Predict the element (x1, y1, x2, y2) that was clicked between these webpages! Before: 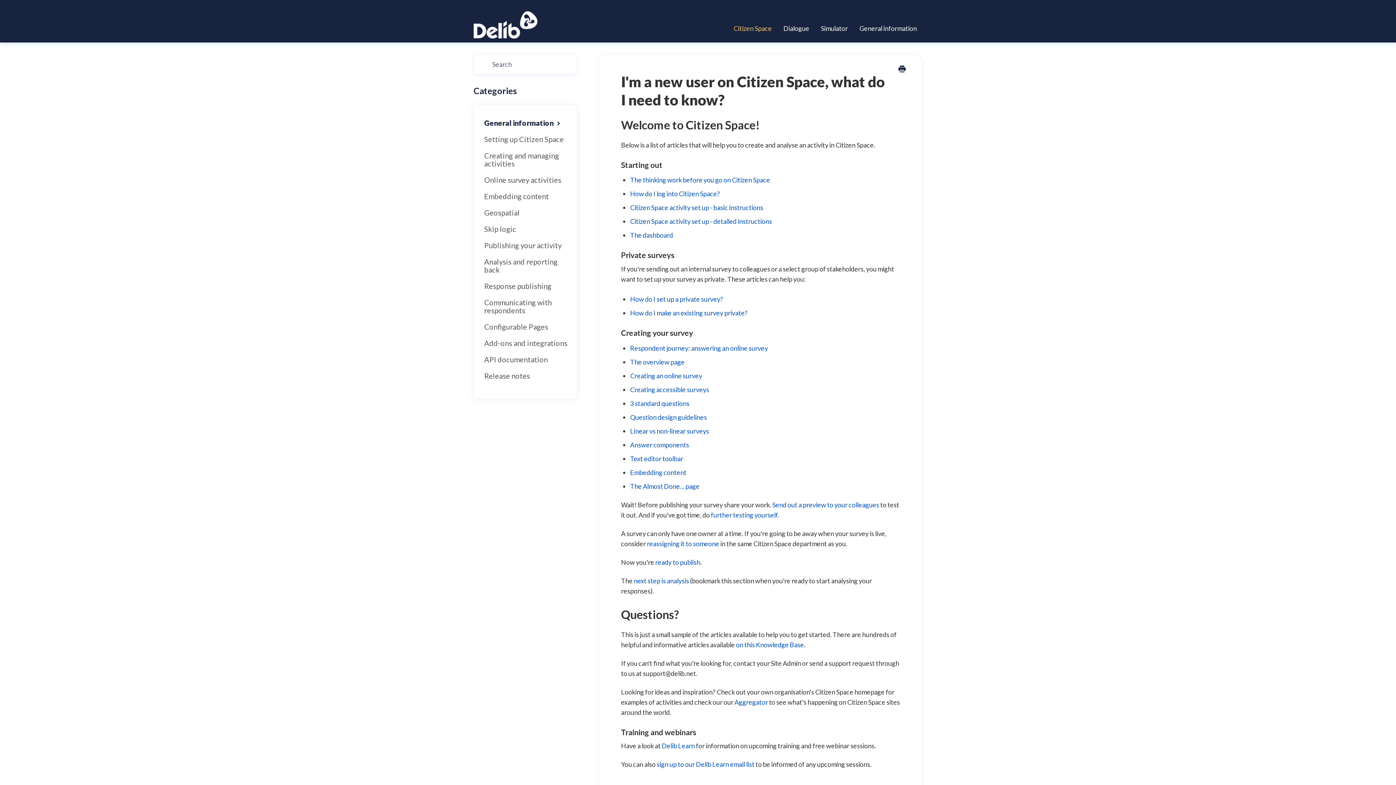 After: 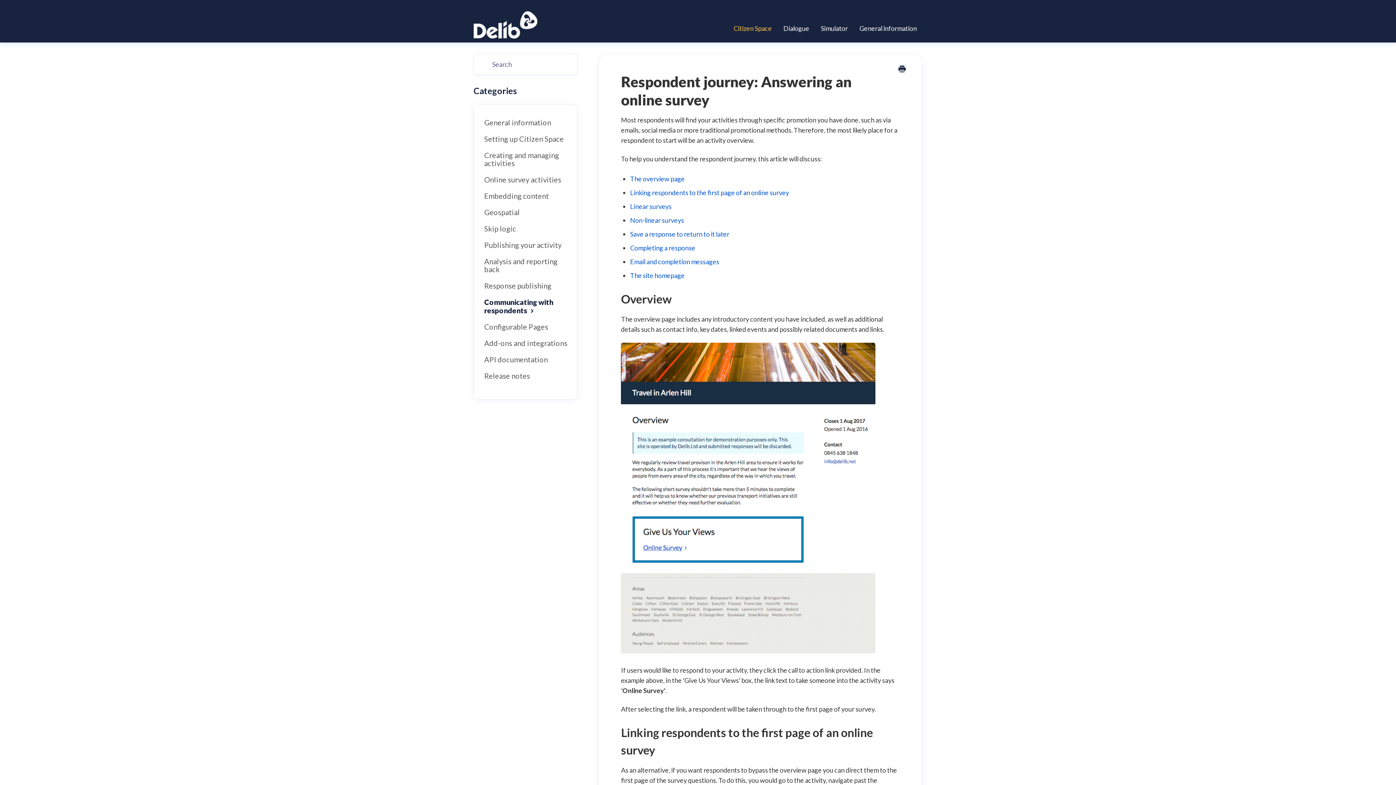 Action: bbox: (630, 344, 768, 352) label: Respondent journey: answering an online survey